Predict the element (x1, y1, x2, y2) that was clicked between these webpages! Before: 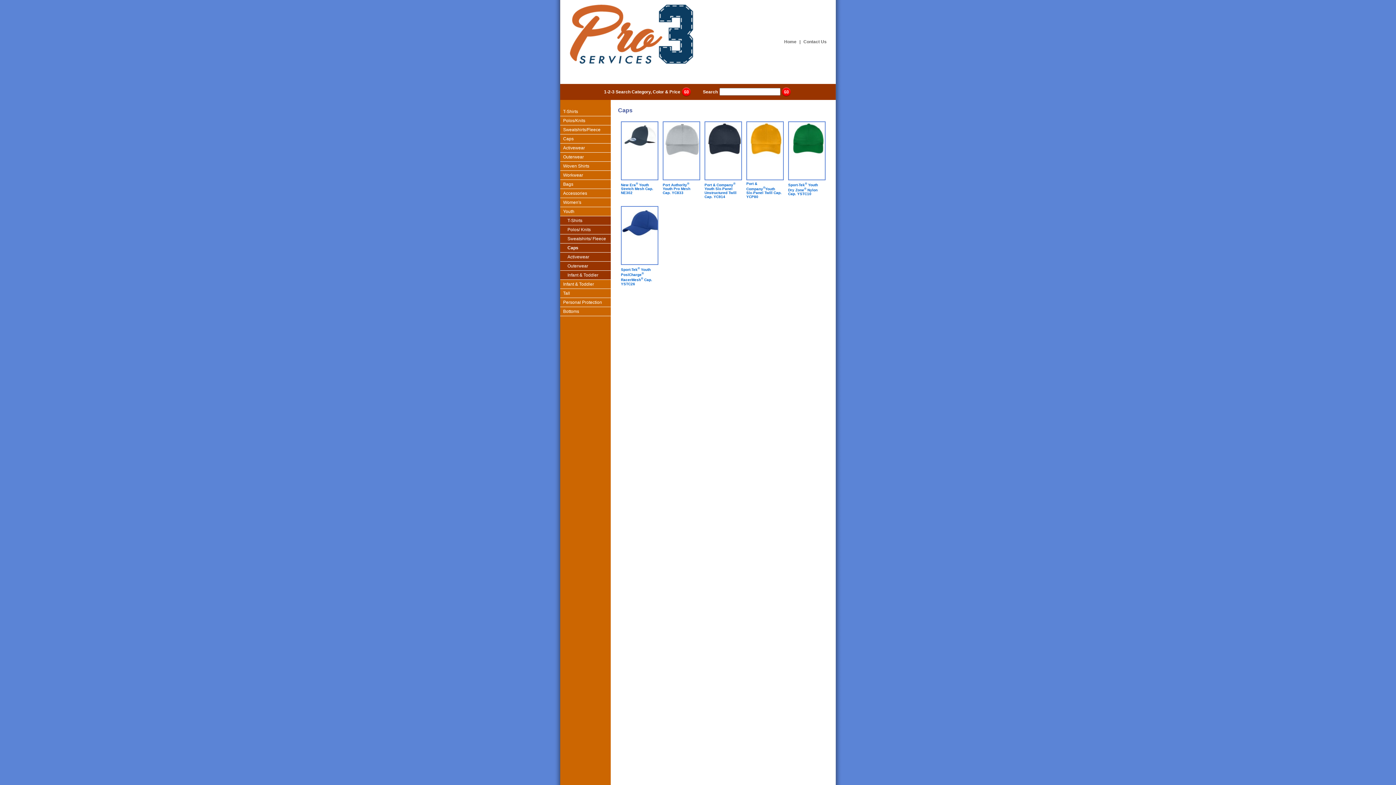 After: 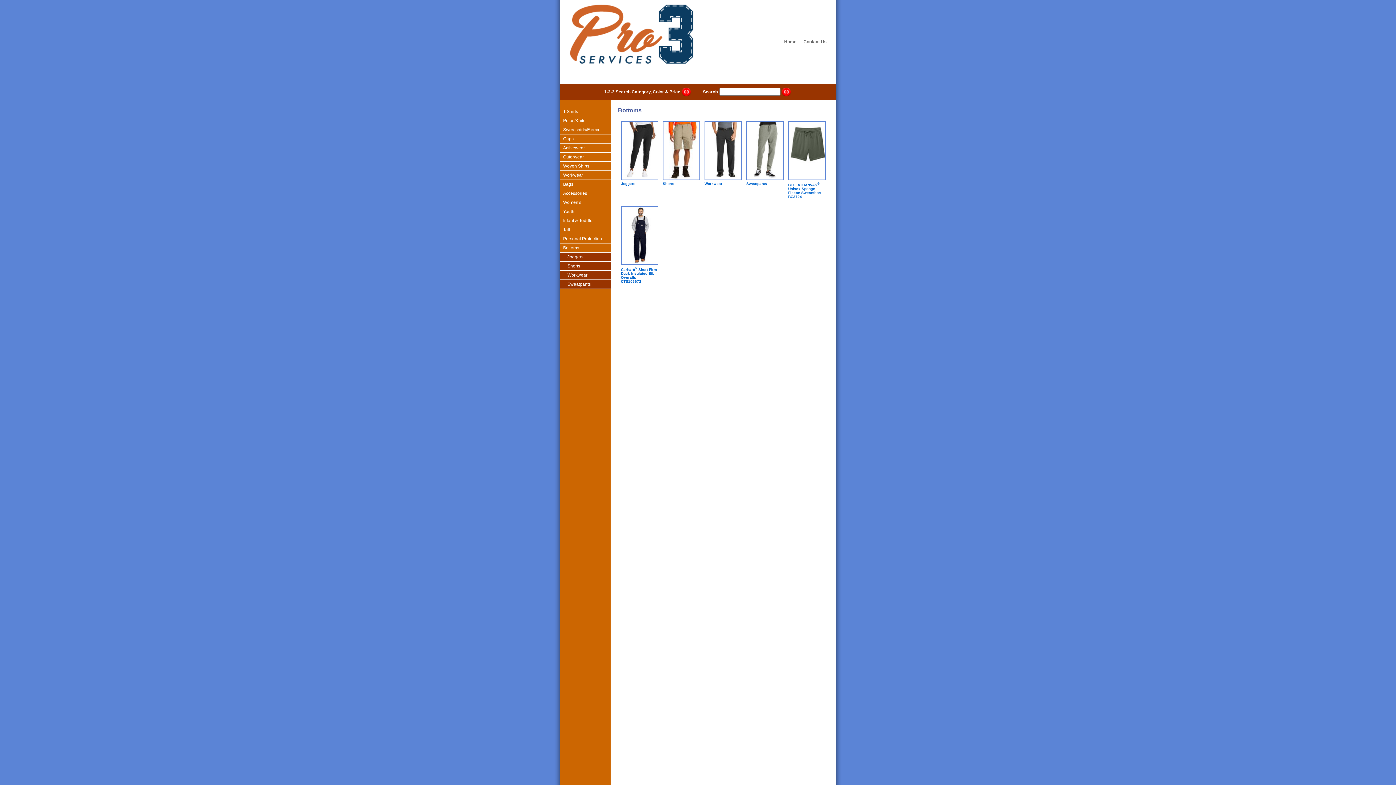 Action: bbox: (560, 307, 610, 316) label: Bottoms